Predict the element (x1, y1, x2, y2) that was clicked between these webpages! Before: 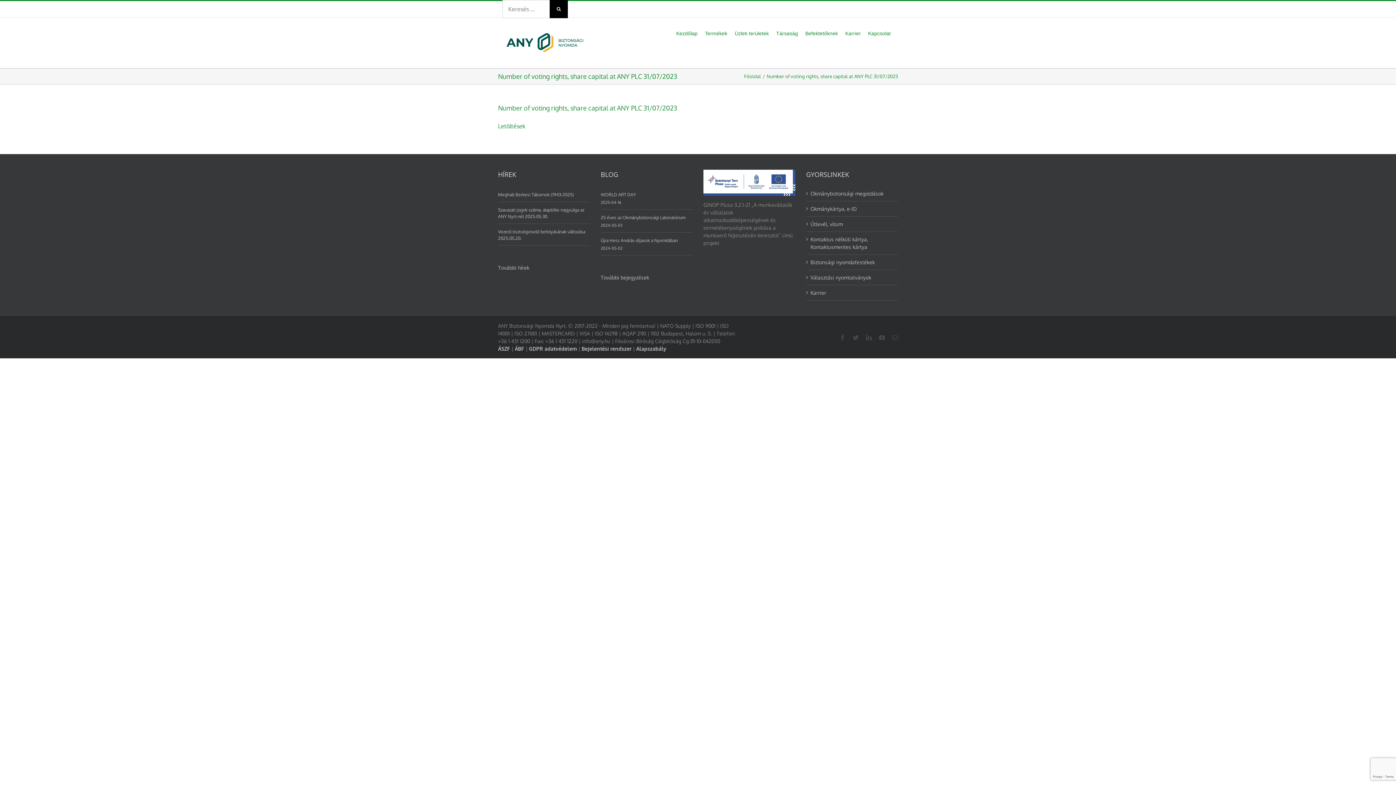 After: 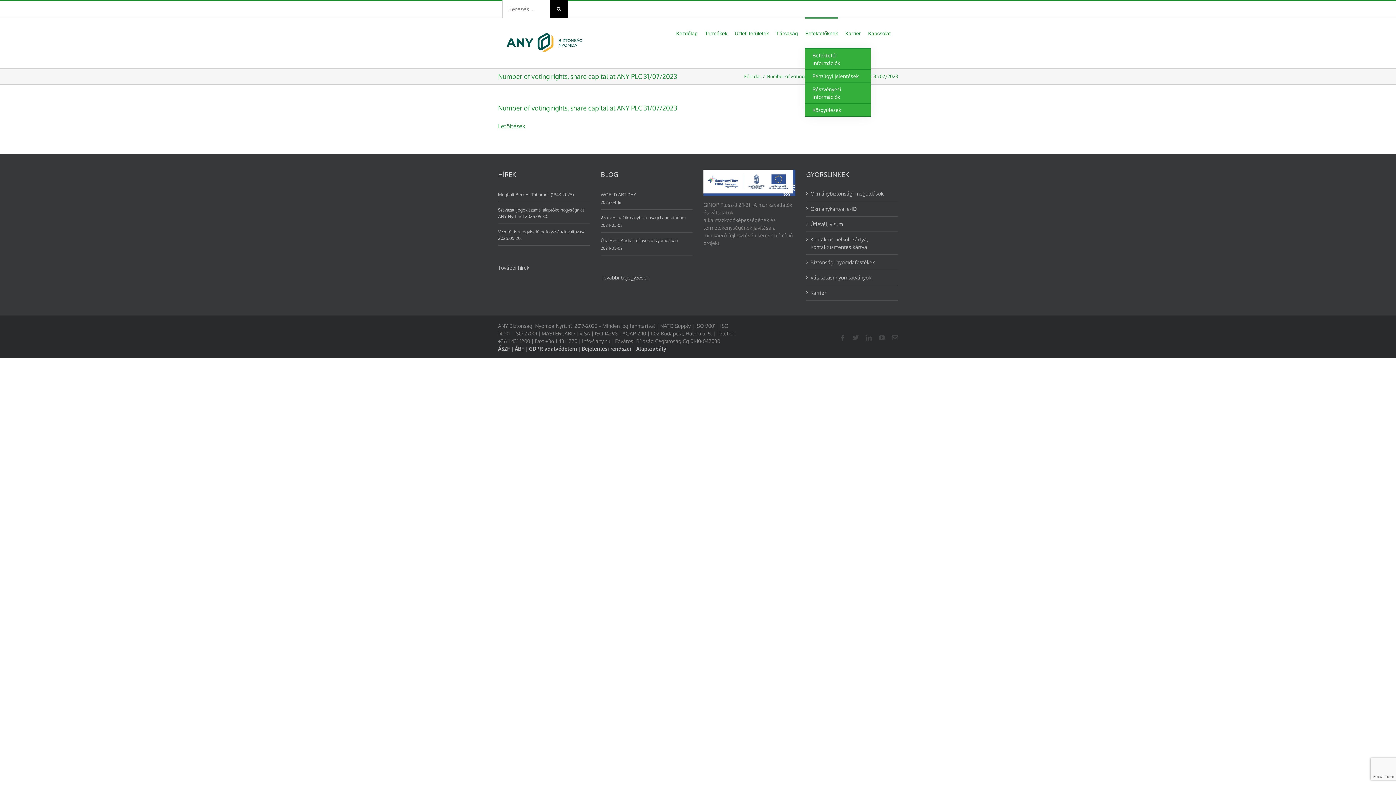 Action: bbox: (805, 17, 838, 48) label: Befektetőknek